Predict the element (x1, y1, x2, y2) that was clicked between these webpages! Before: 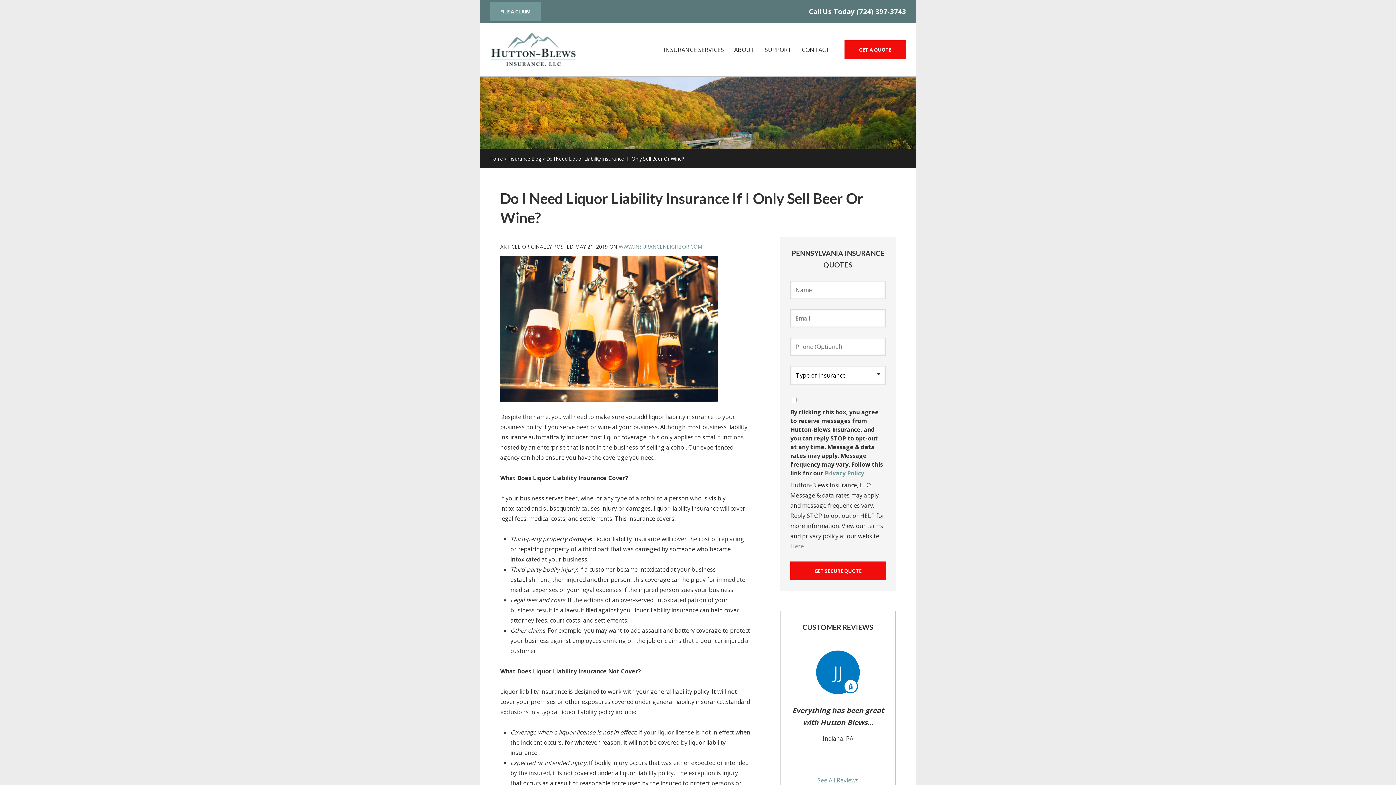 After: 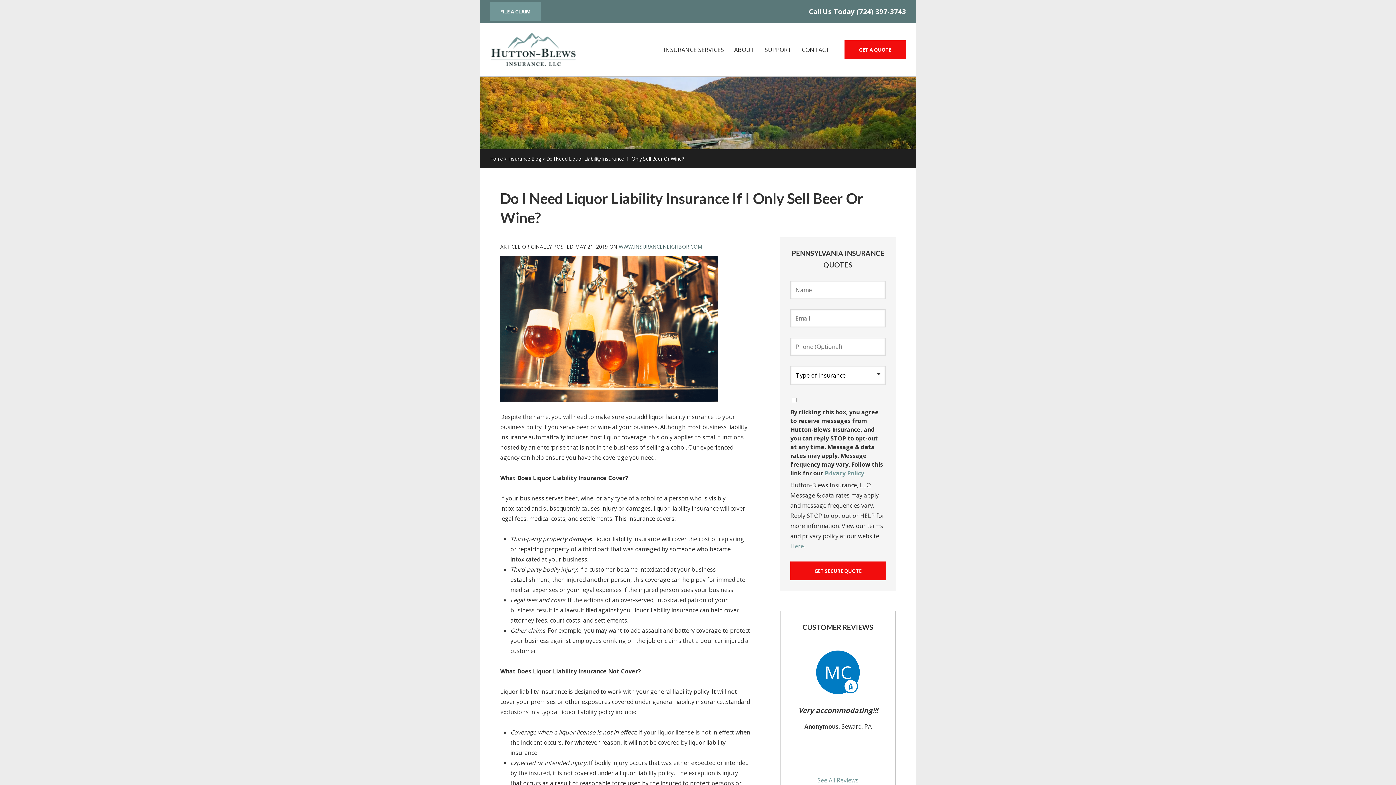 Action: label: WWW.INSURANCENEIGHBOR.COM
(OPENS IN NEW TAB) bbox: (618, 243, 702, 250)